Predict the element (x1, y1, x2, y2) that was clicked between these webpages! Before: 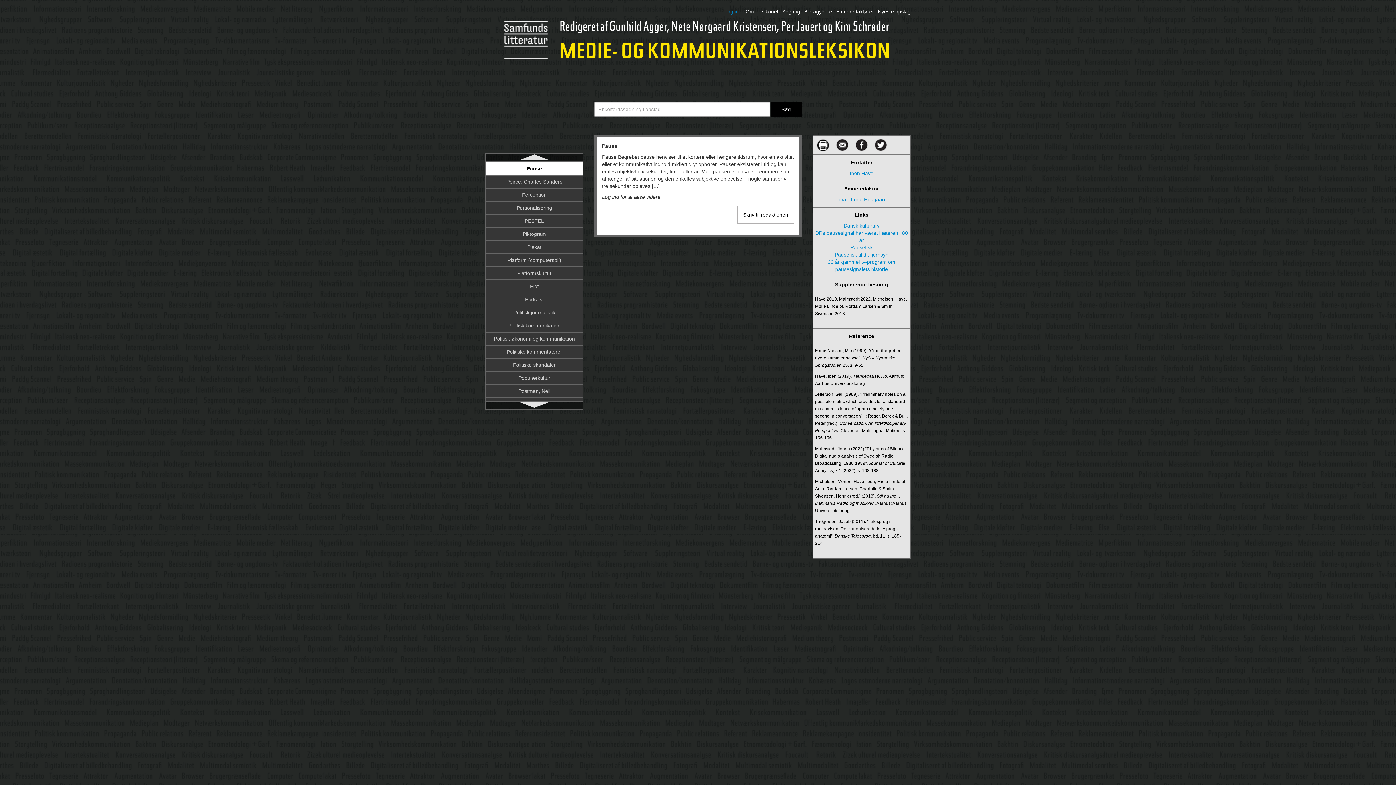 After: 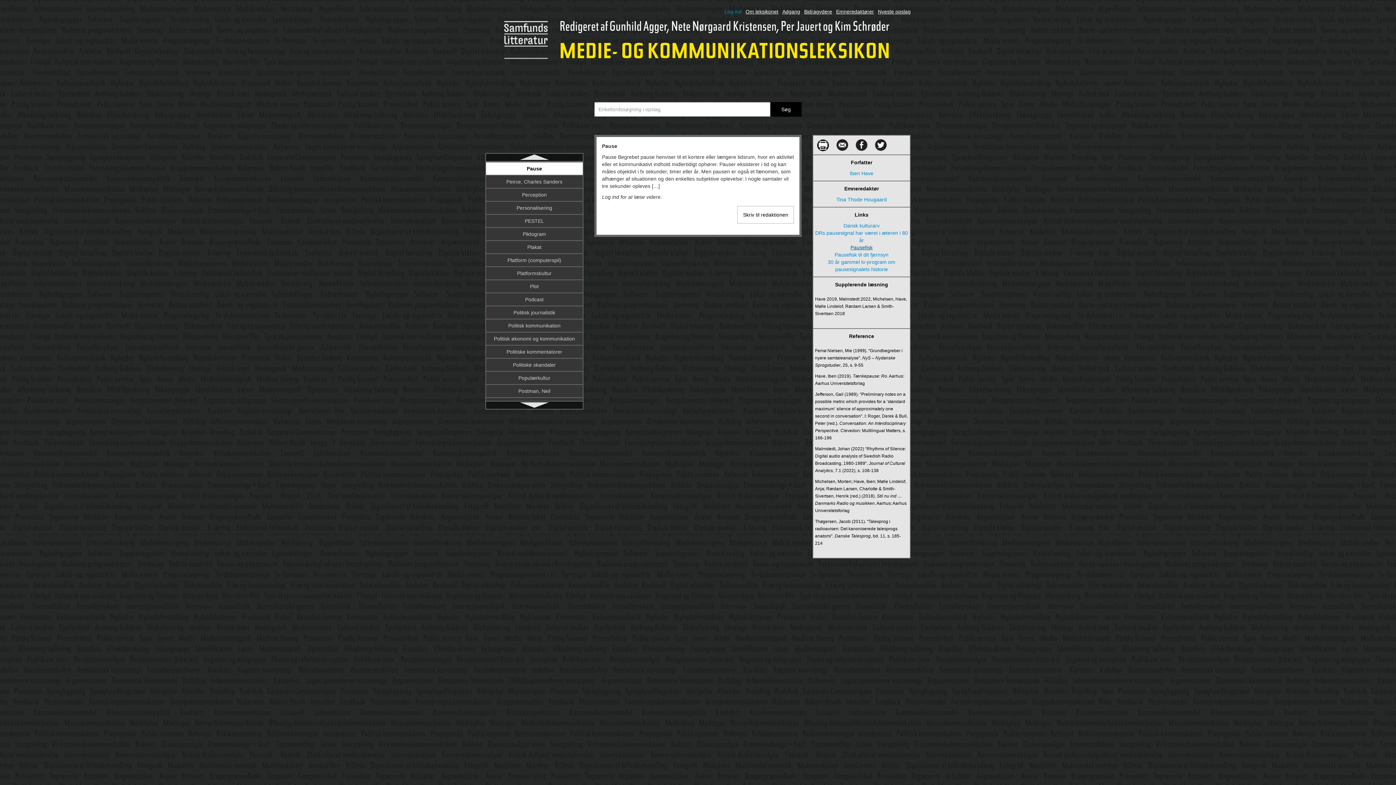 Action: bbox: (813, 243, 910, 251) label: Pausefisk